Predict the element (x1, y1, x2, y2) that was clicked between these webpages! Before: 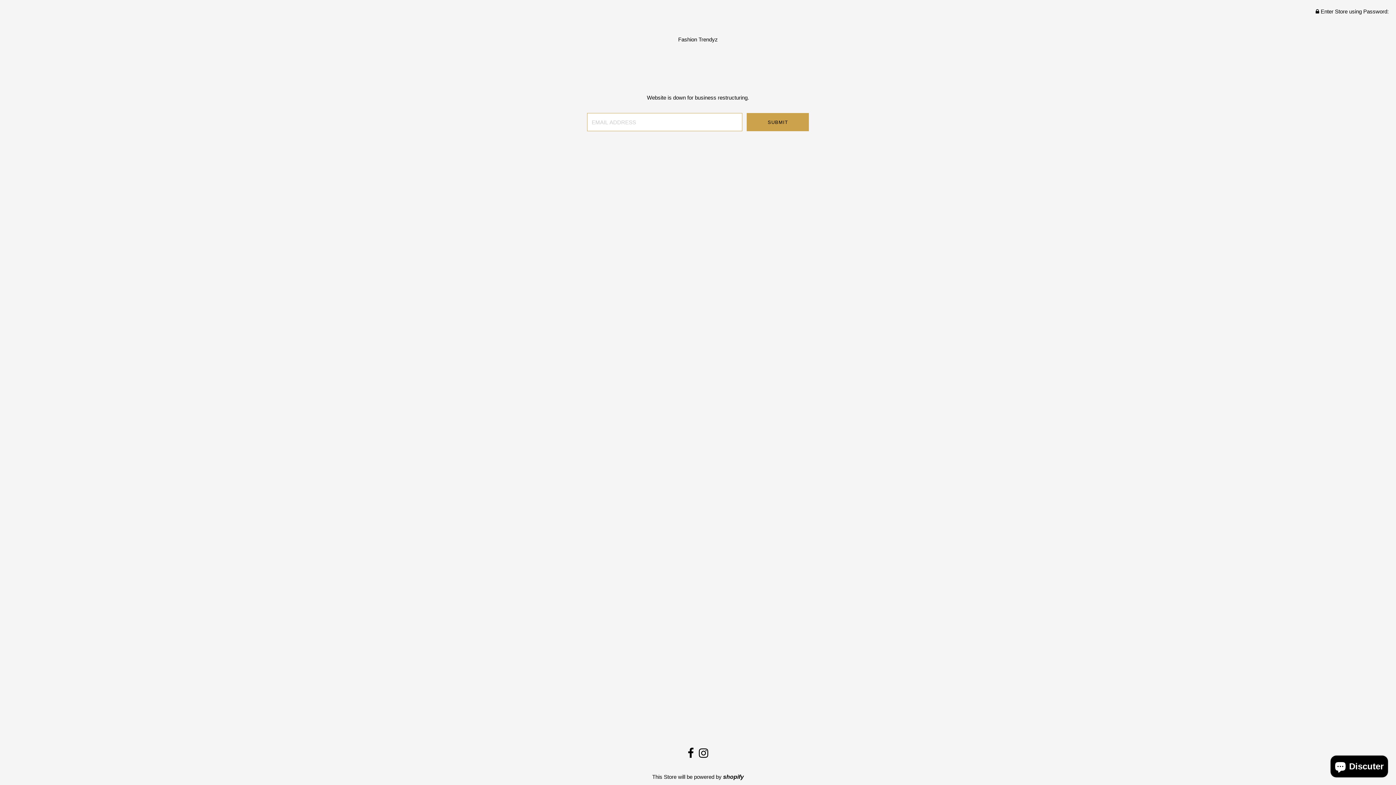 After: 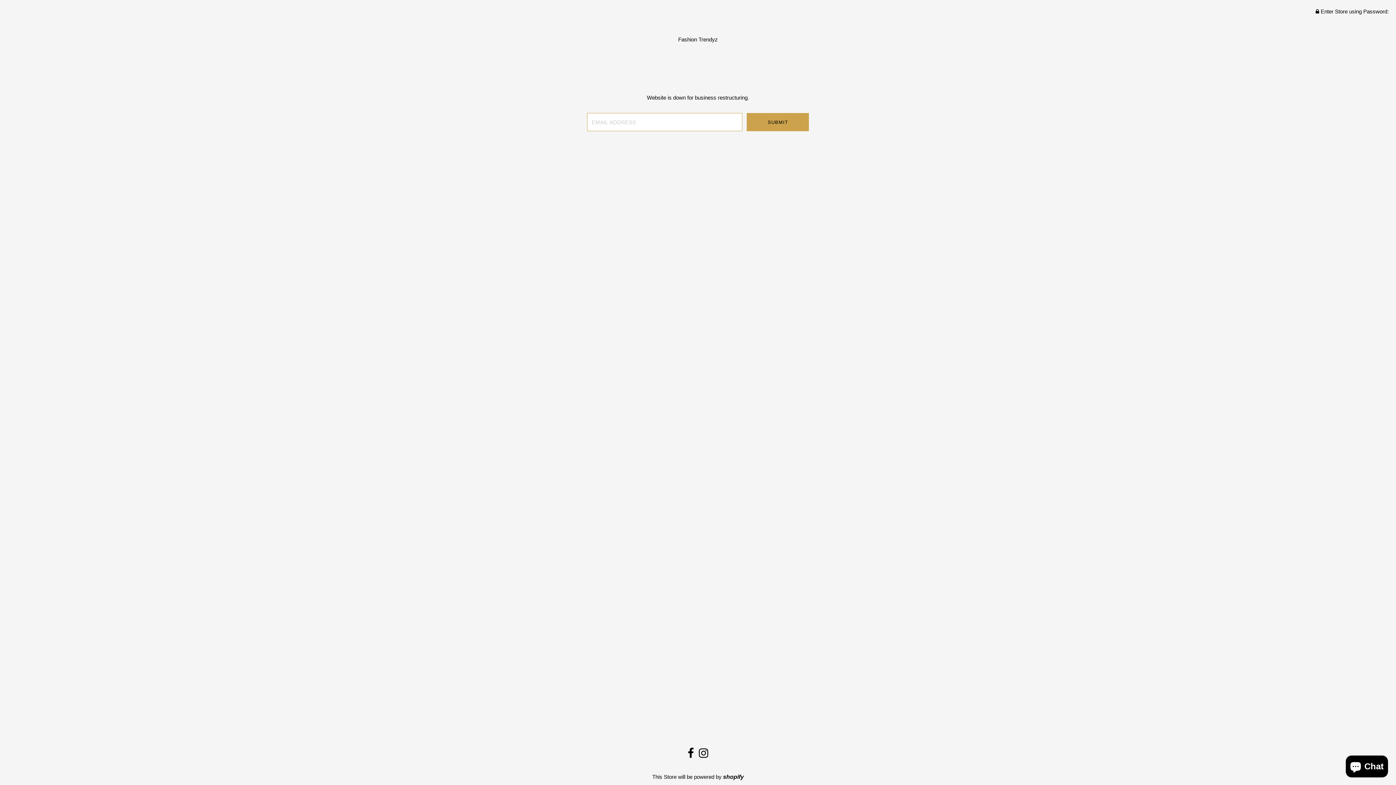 Action: label: Fashion Trendyz bbox: (678, 36, 717, 42)